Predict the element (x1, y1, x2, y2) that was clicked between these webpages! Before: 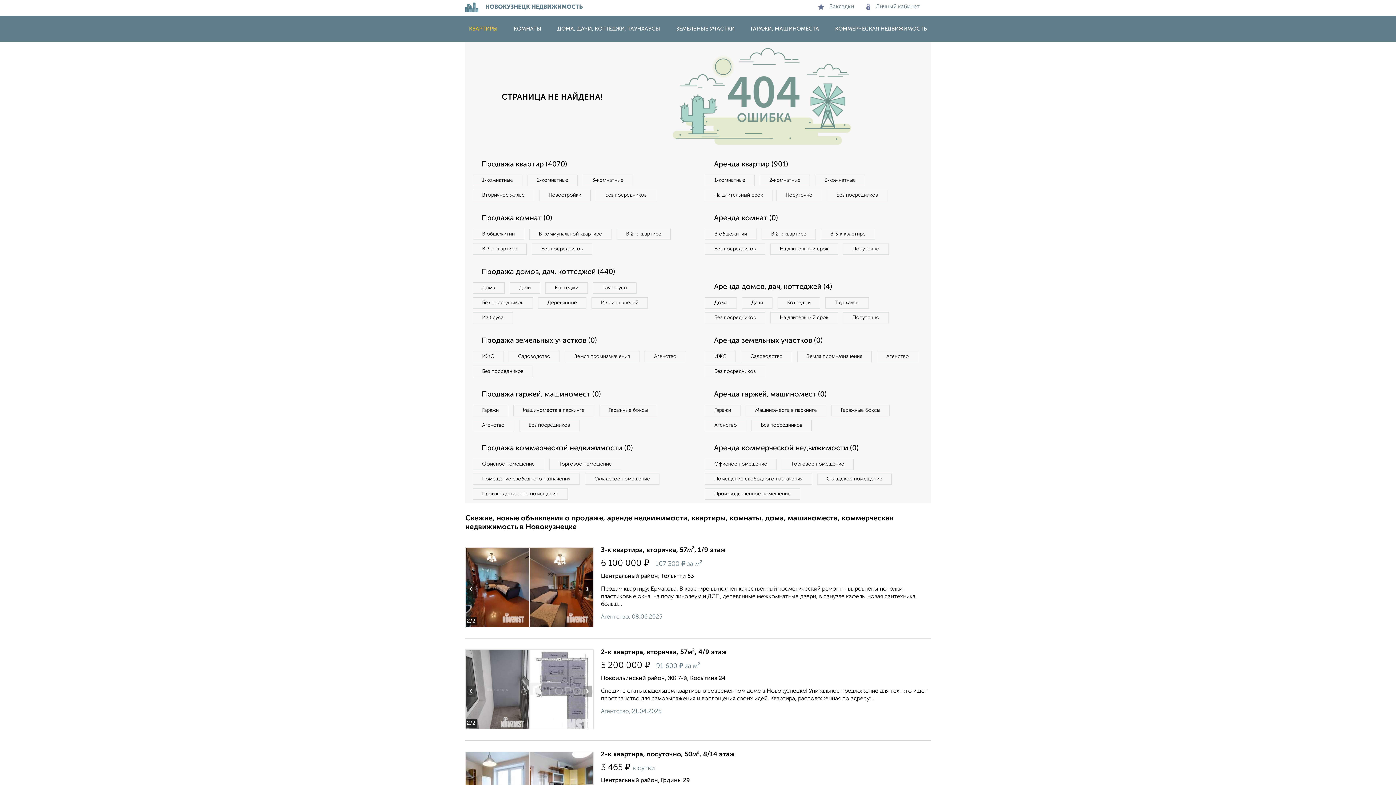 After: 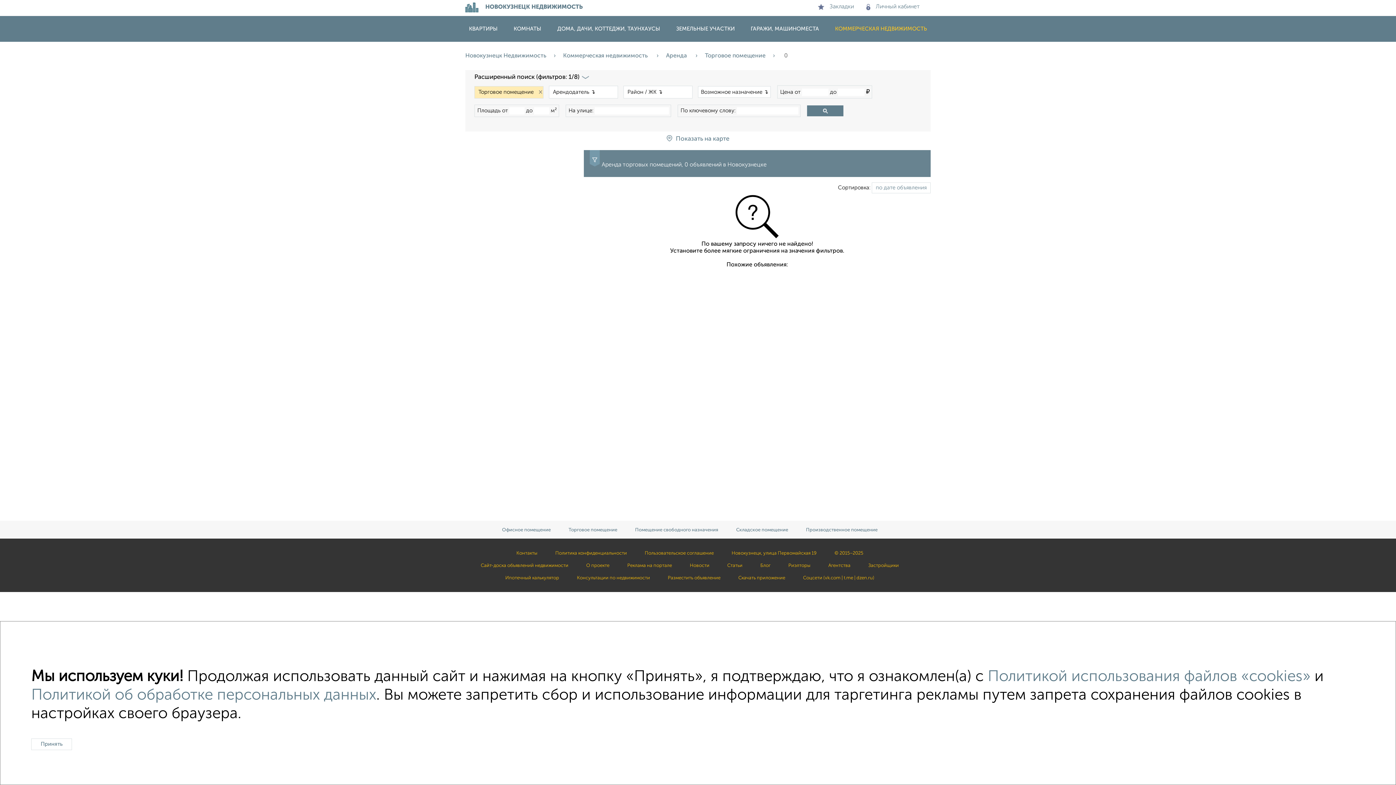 Action: bbox: (781, 458, 853, 470) label: Торговое помещение